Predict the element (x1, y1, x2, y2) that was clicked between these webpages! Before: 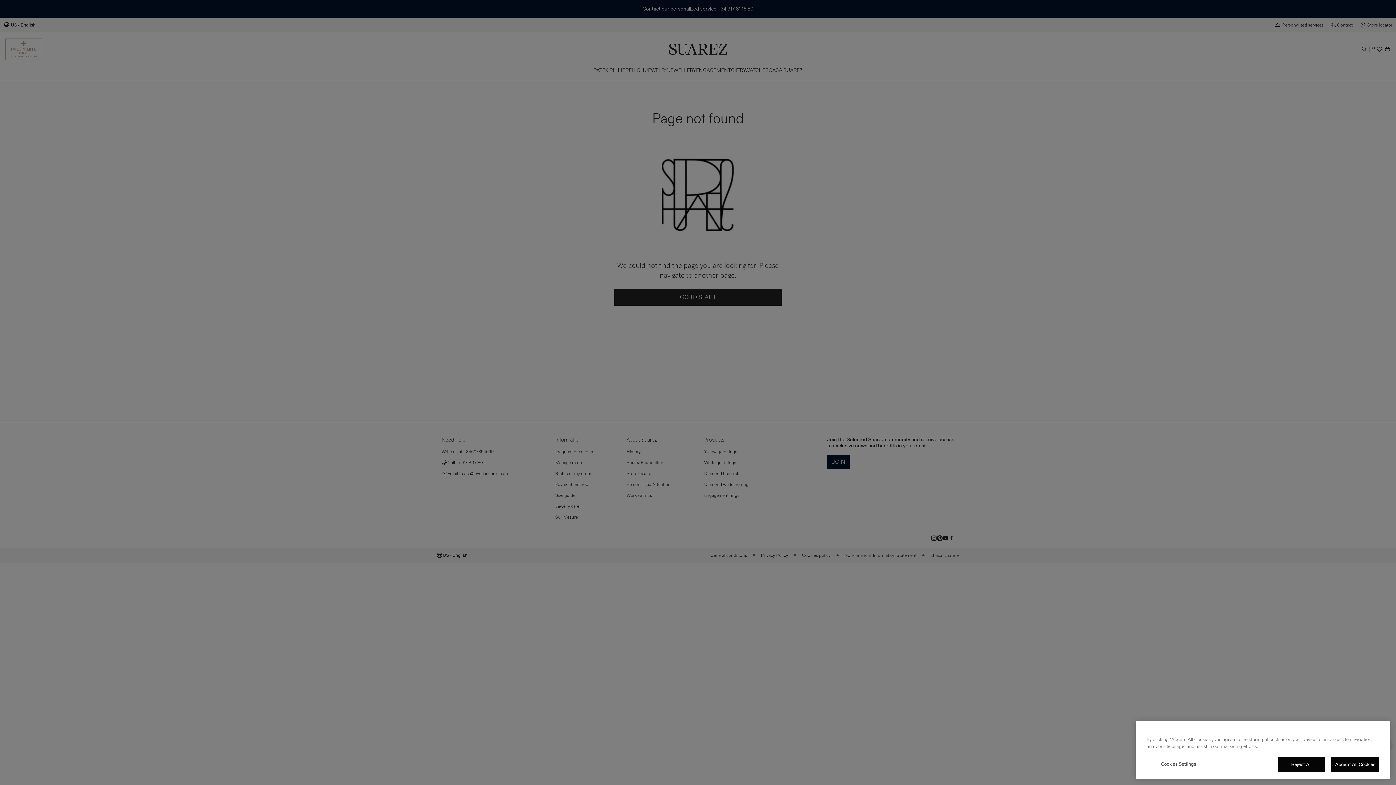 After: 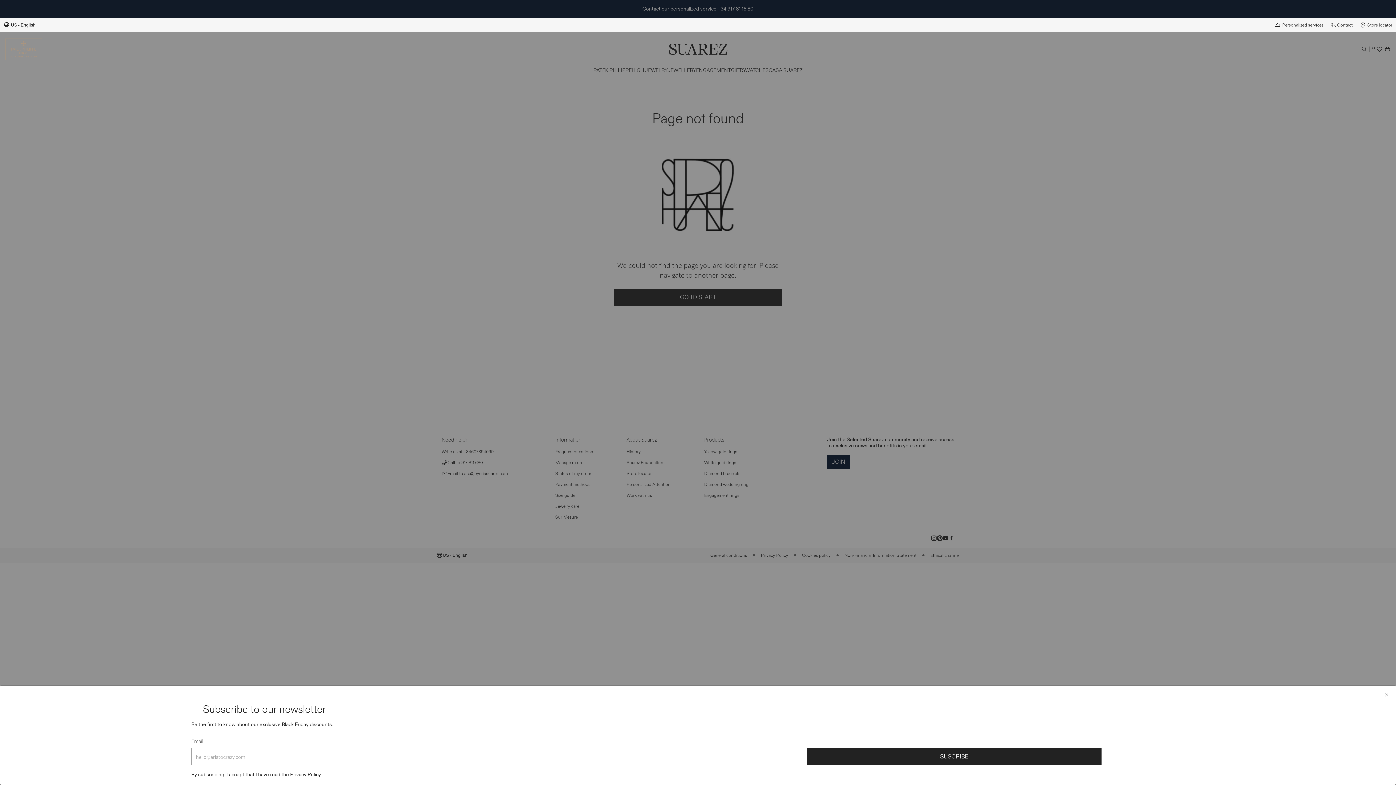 Action: label: Reject All bbox: (1278, 760, 1325, 775)